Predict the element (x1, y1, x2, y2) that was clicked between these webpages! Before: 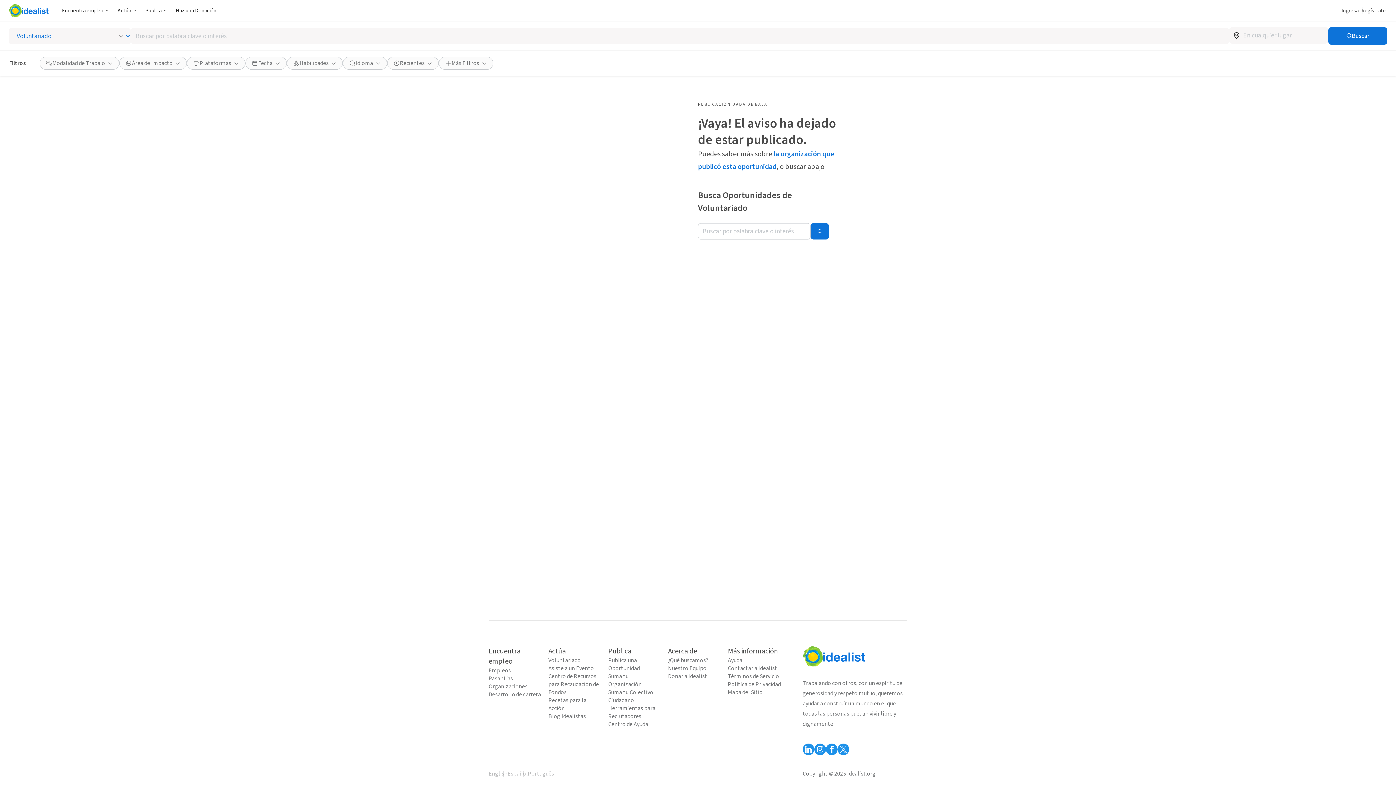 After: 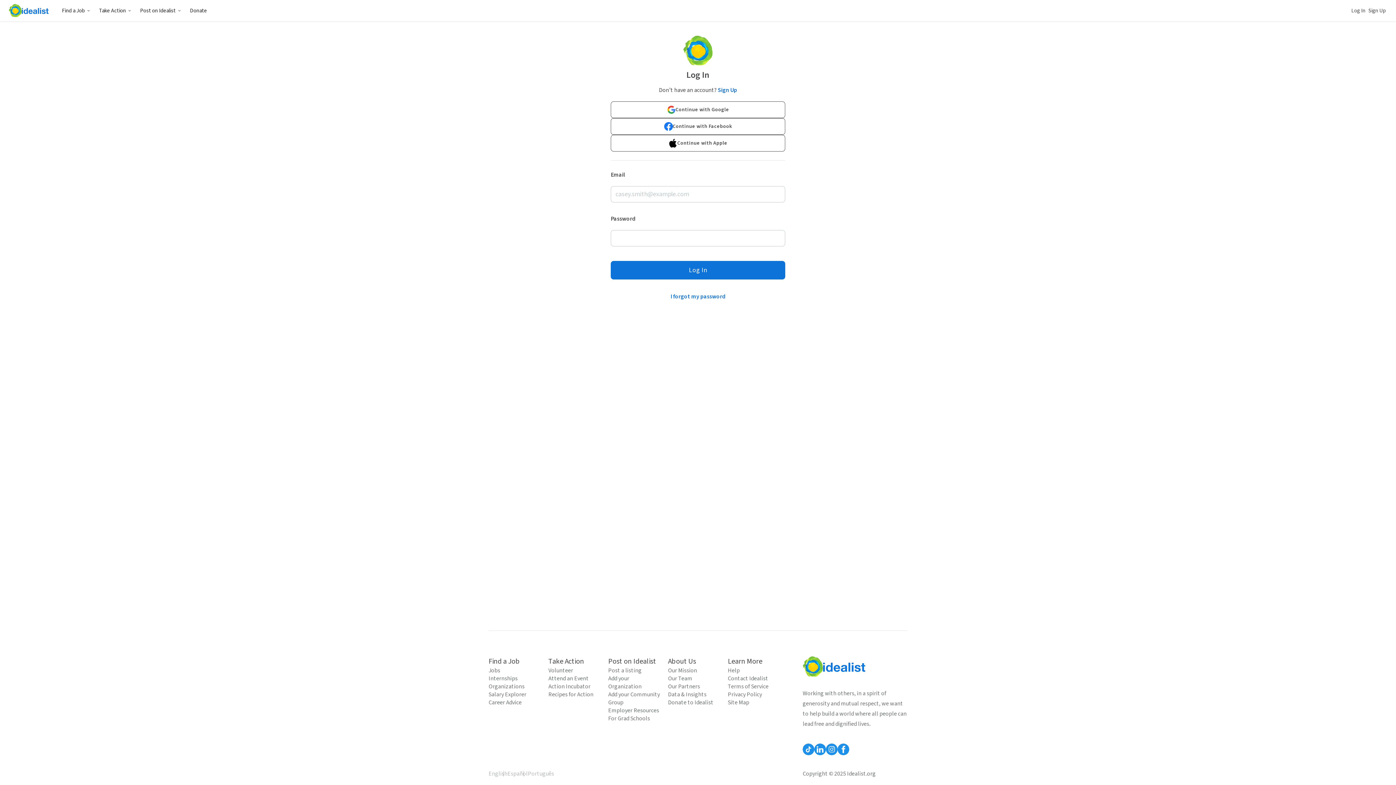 Action: bbox: (608, 672, 662, 688) label: Suma tu Organización